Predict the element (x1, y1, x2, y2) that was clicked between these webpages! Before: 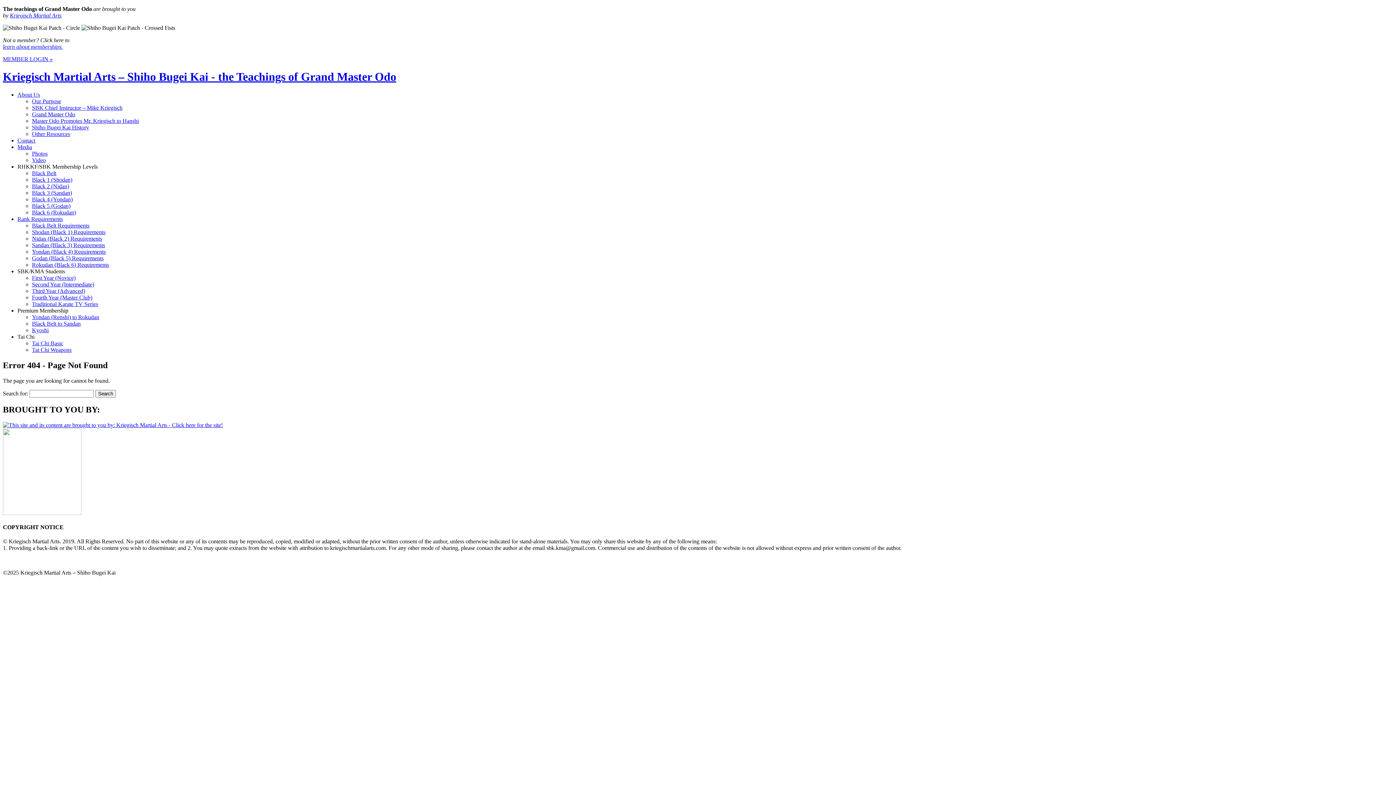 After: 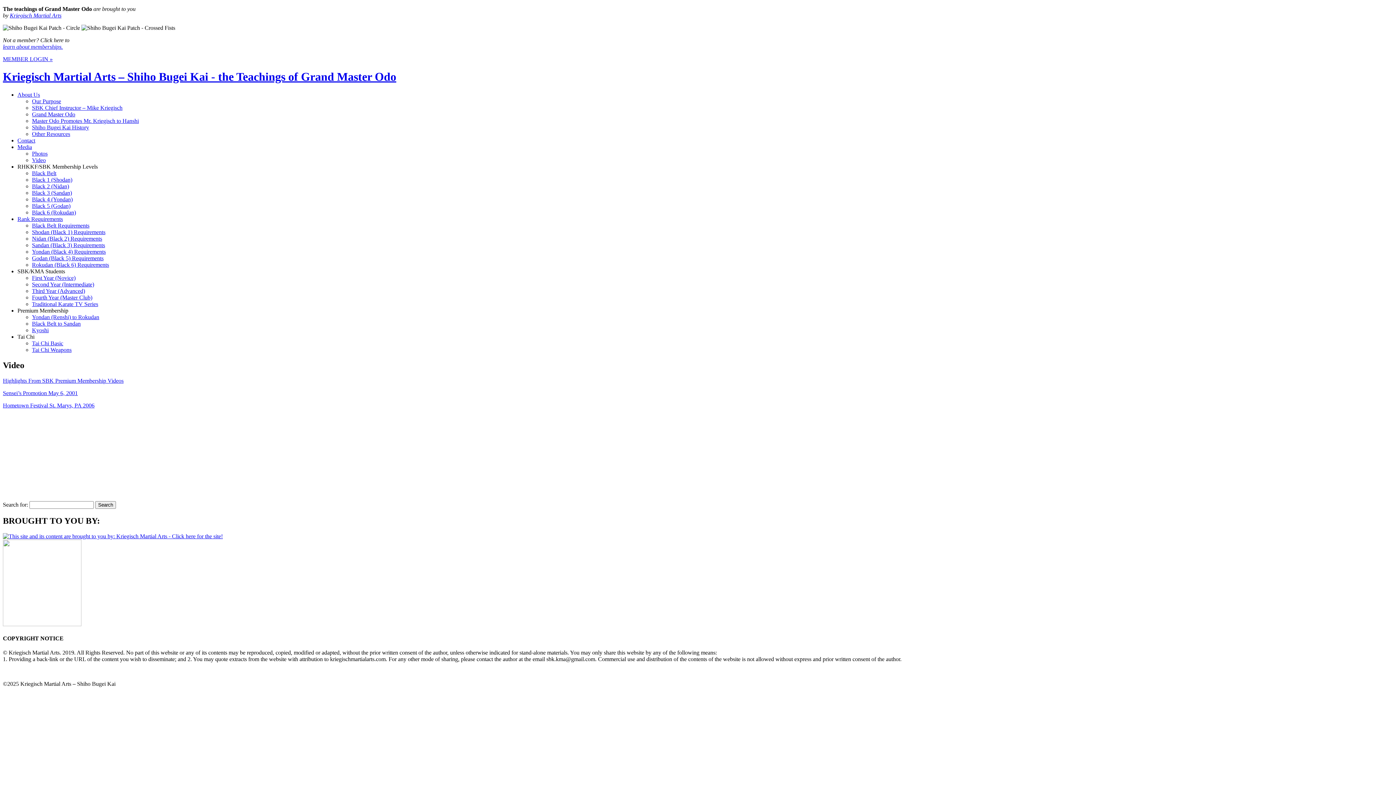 Action: label: Video bbox: (32, 157, 45, 163)